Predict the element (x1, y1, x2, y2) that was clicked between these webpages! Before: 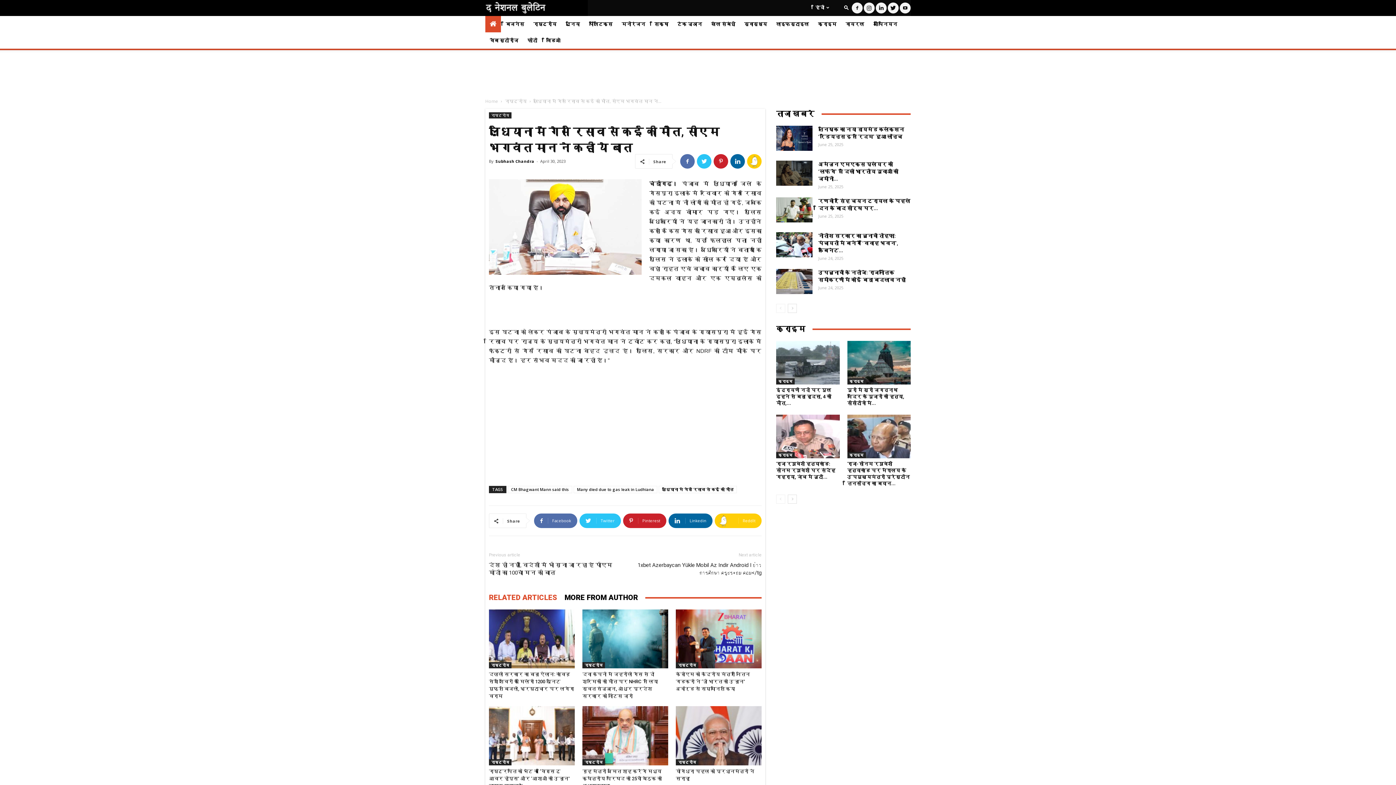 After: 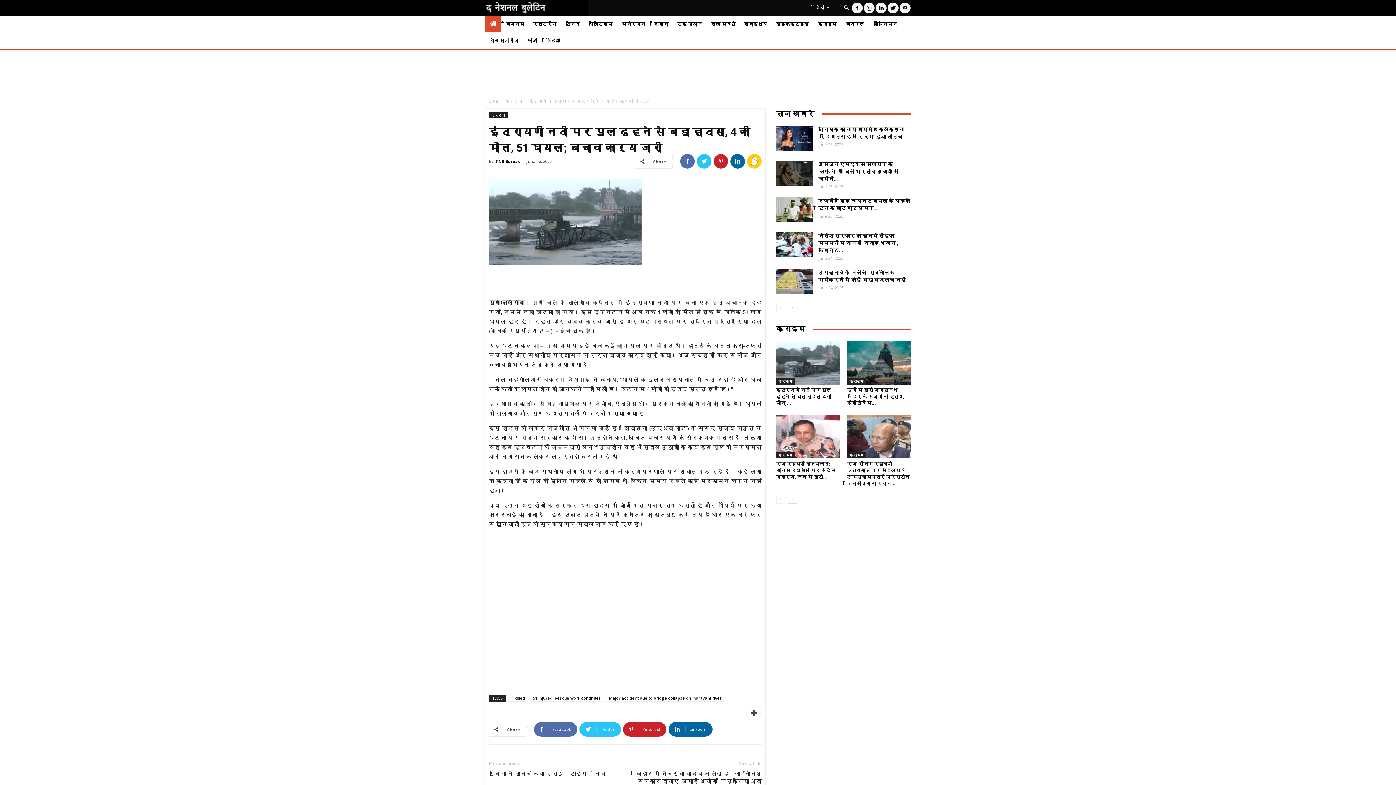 Action: label: इंद्रायणी नदी पर पुल ढहने से बड़ा हादसा, 4 की मौत,... bbox: (776, 387, 831, 406)